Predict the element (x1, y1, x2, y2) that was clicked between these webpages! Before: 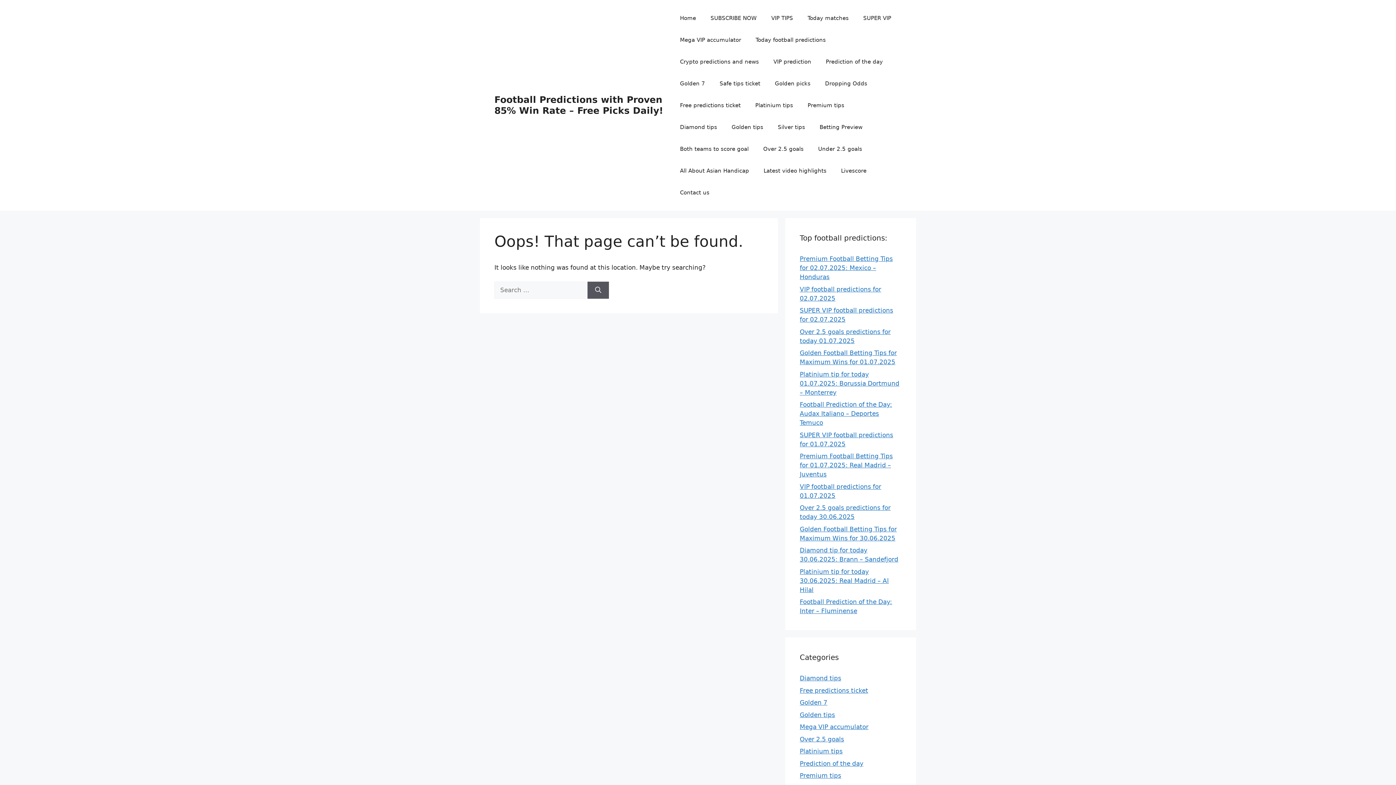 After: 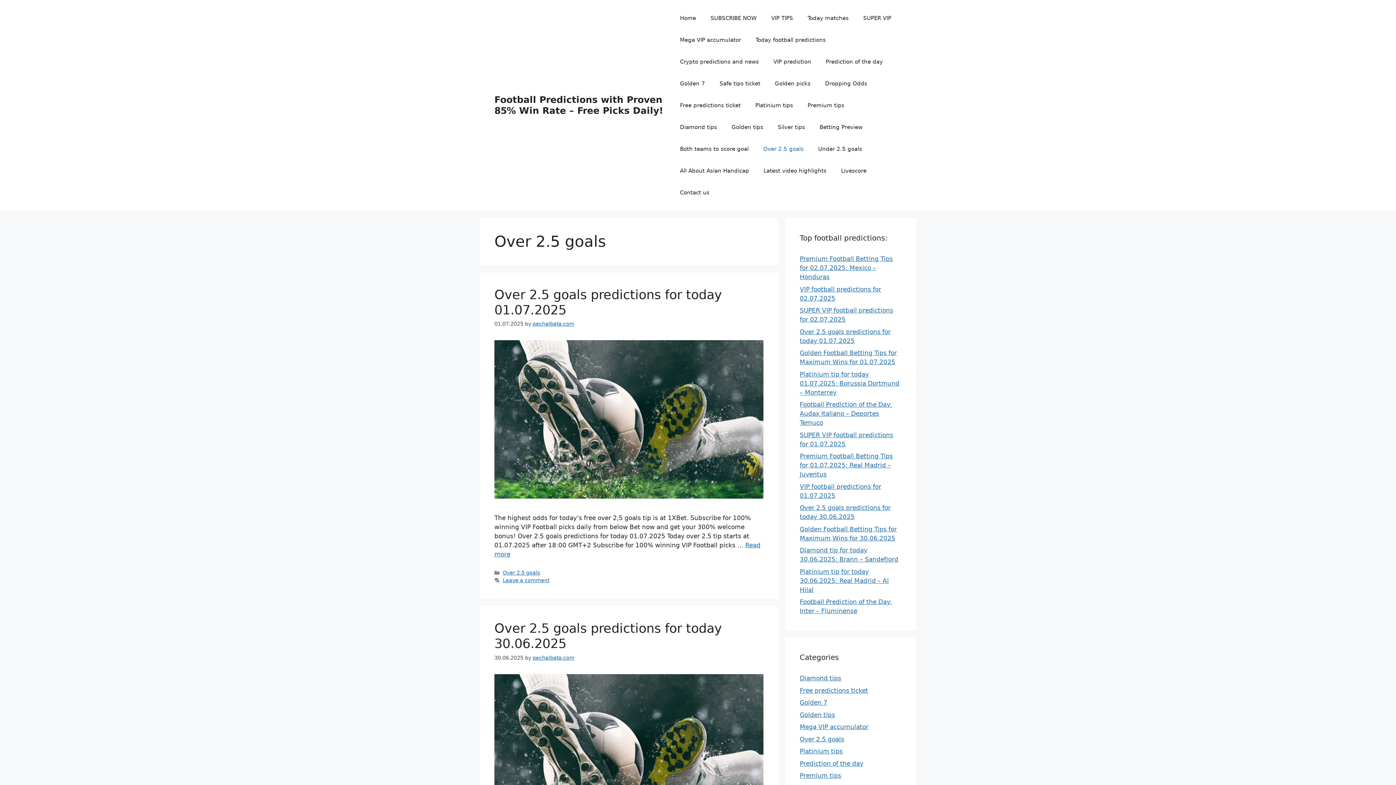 Action: bbox: (800, 735, 844, 743) label: Over 2.5 goals